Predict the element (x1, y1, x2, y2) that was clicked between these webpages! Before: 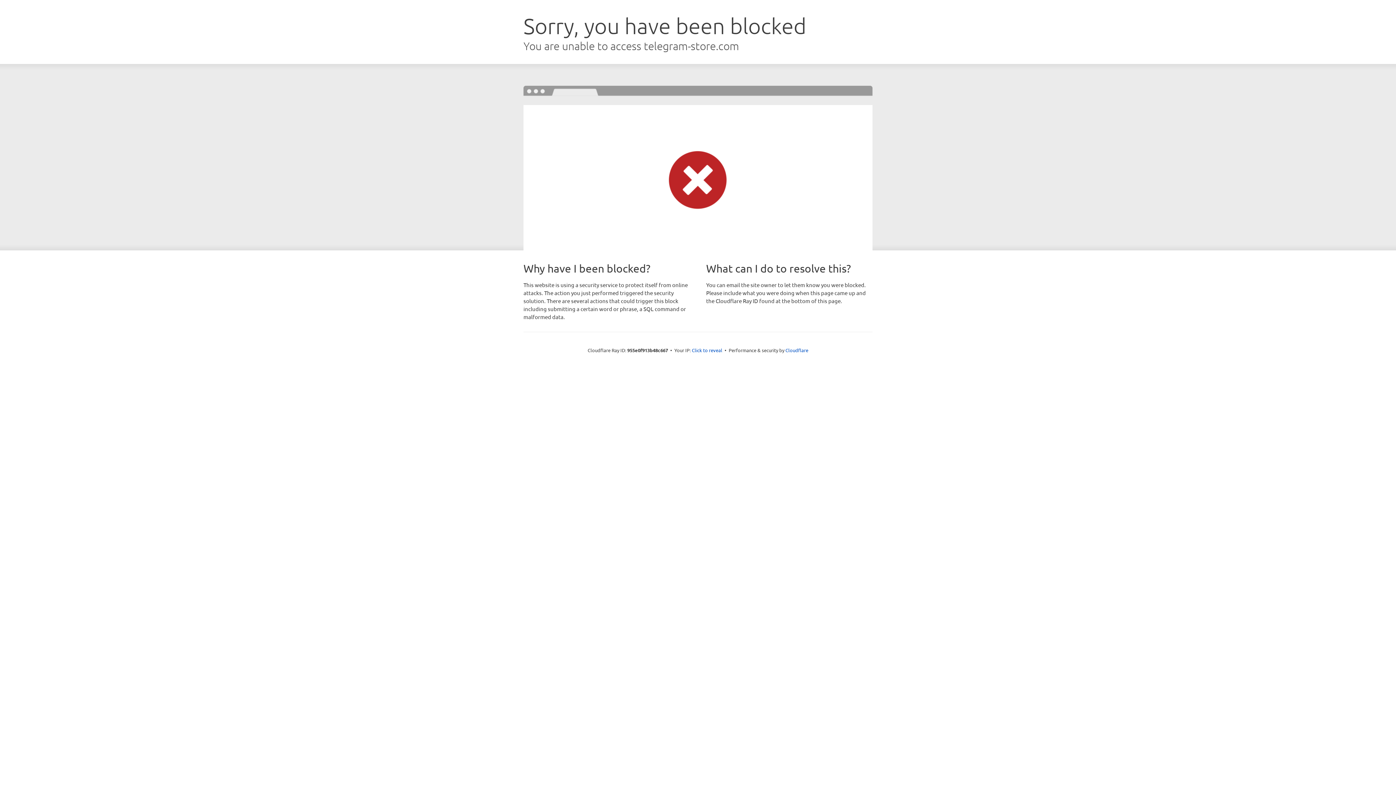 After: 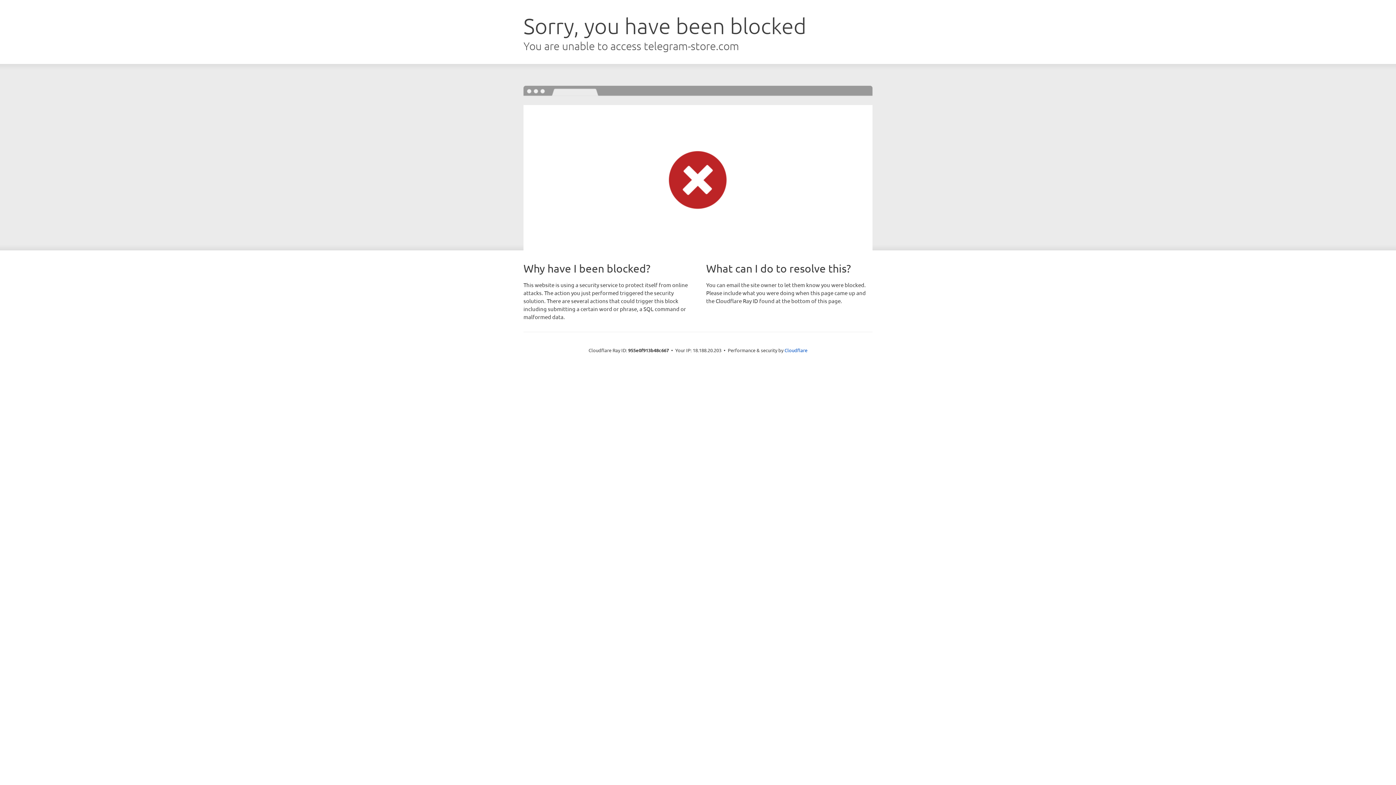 Action: bbox: (692, 346, 722, 353) label: Click to reveal